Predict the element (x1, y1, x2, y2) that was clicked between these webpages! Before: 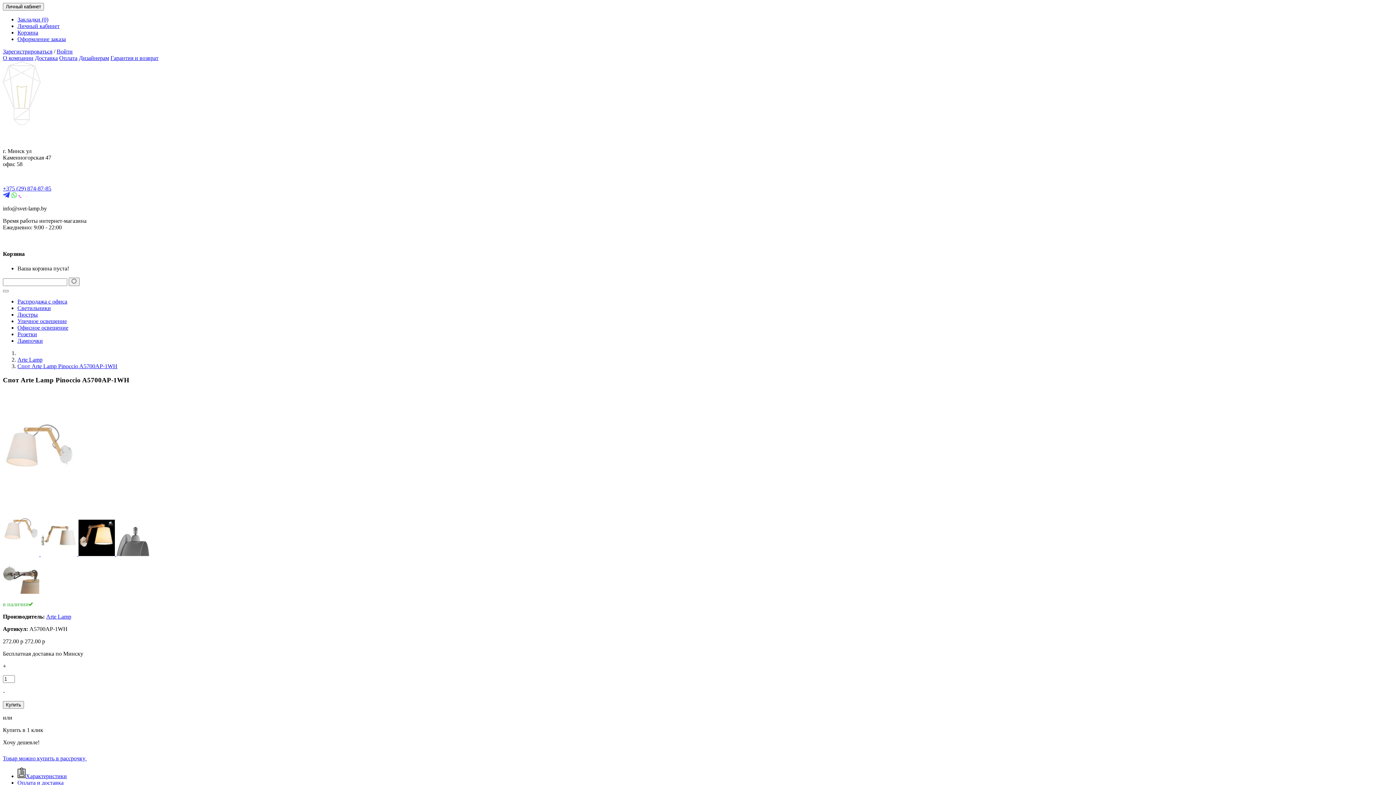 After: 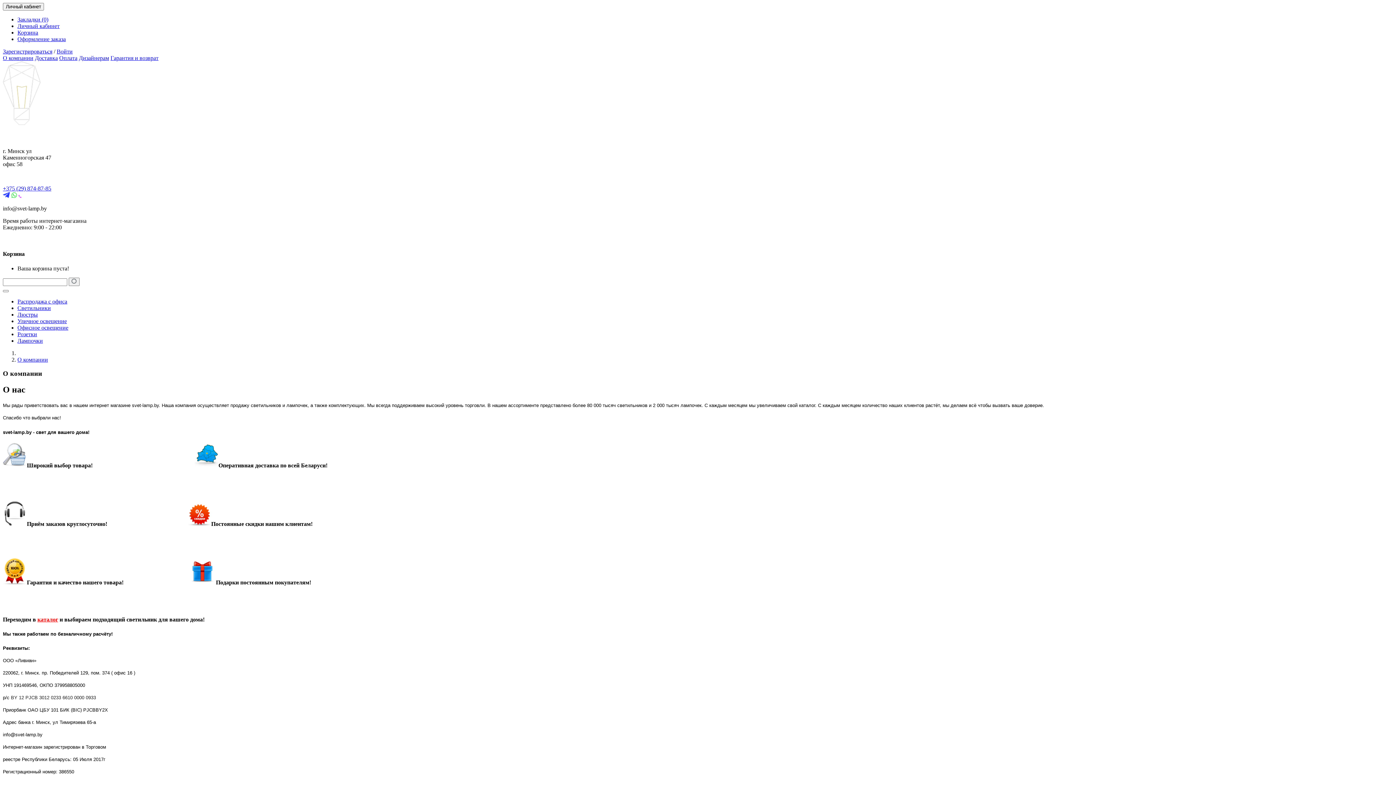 Action: bbox: (2, 54, 33, 61) label: О компании